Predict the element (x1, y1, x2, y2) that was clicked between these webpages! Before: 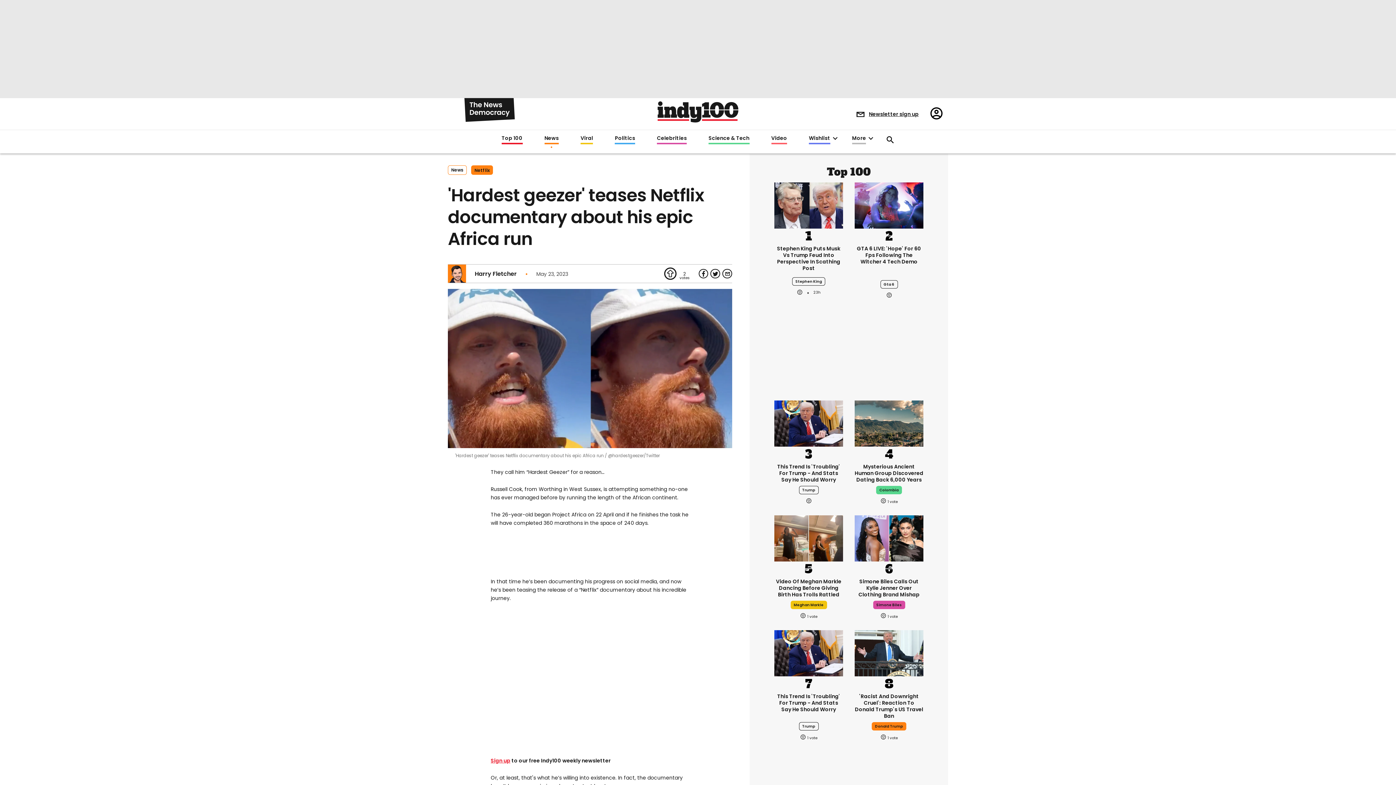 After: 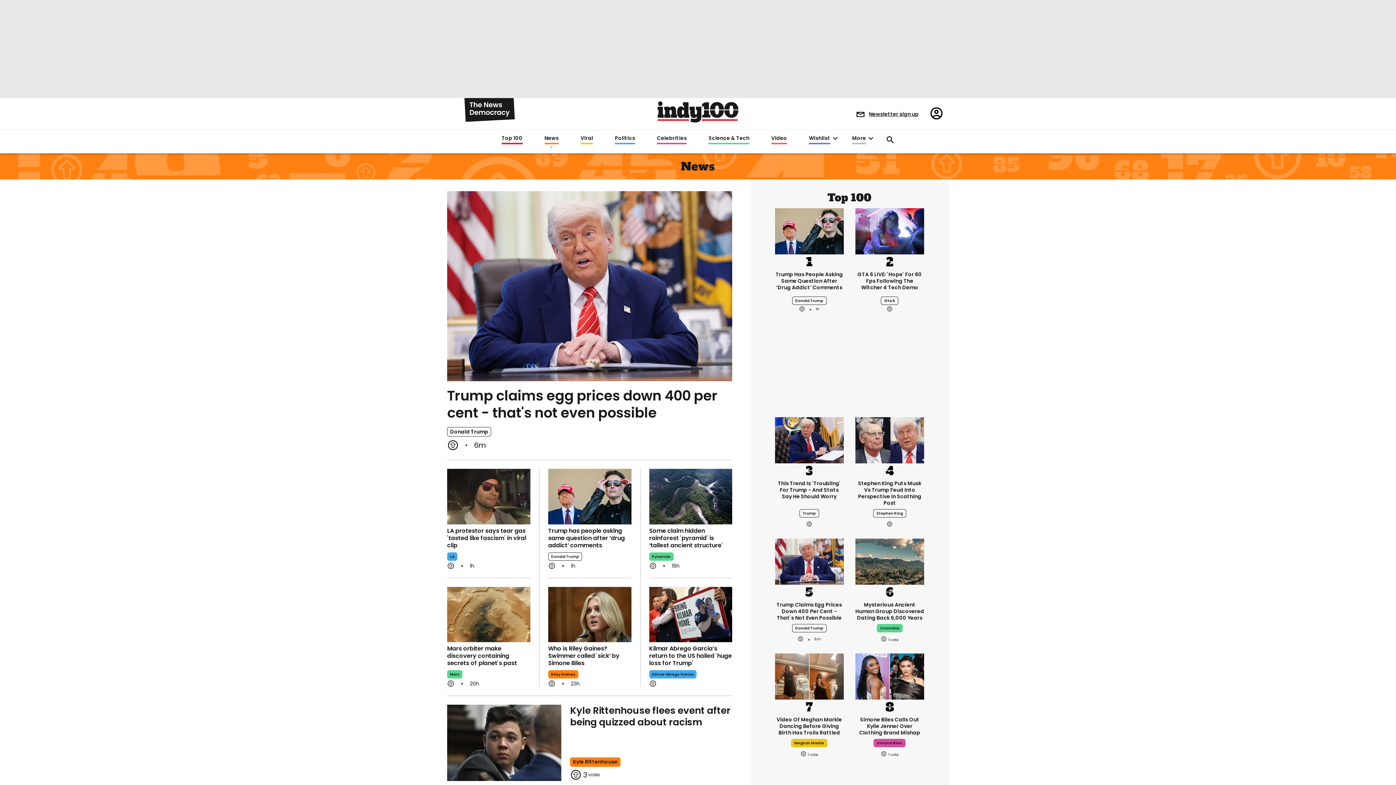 Action: label: News bbox: (448, 165, 466, 174)